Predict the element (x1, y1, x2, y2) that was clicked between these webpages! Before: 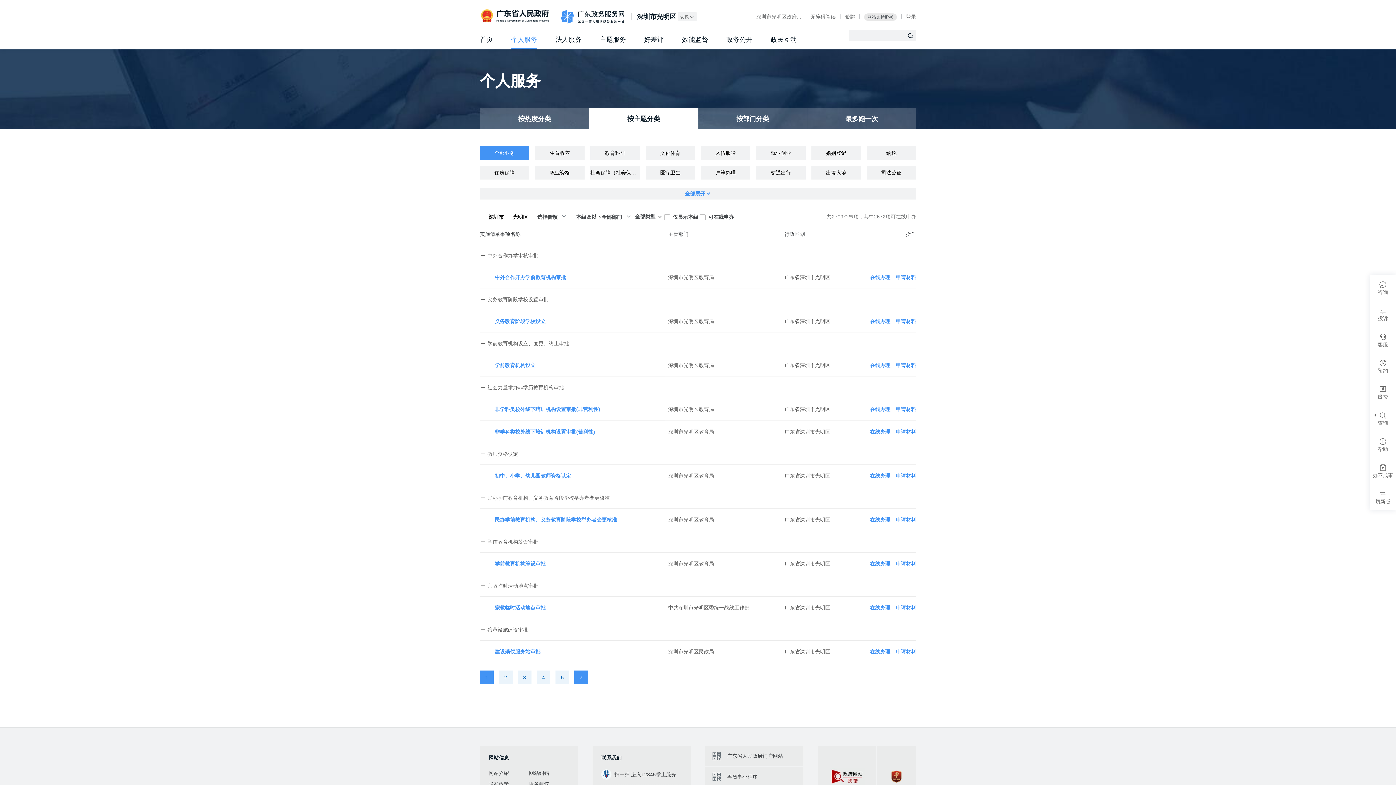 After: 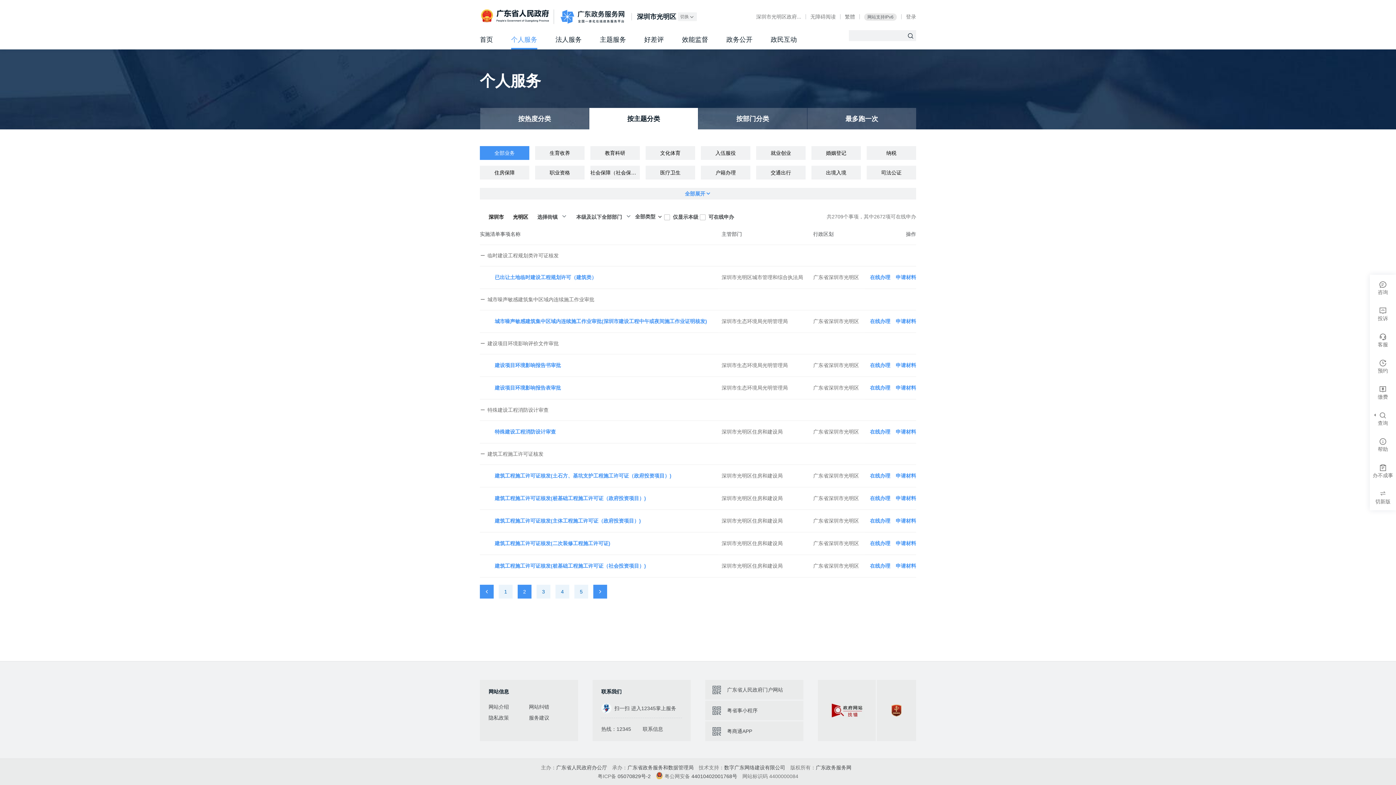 Action: bbox: (574, 670, 588, 684)